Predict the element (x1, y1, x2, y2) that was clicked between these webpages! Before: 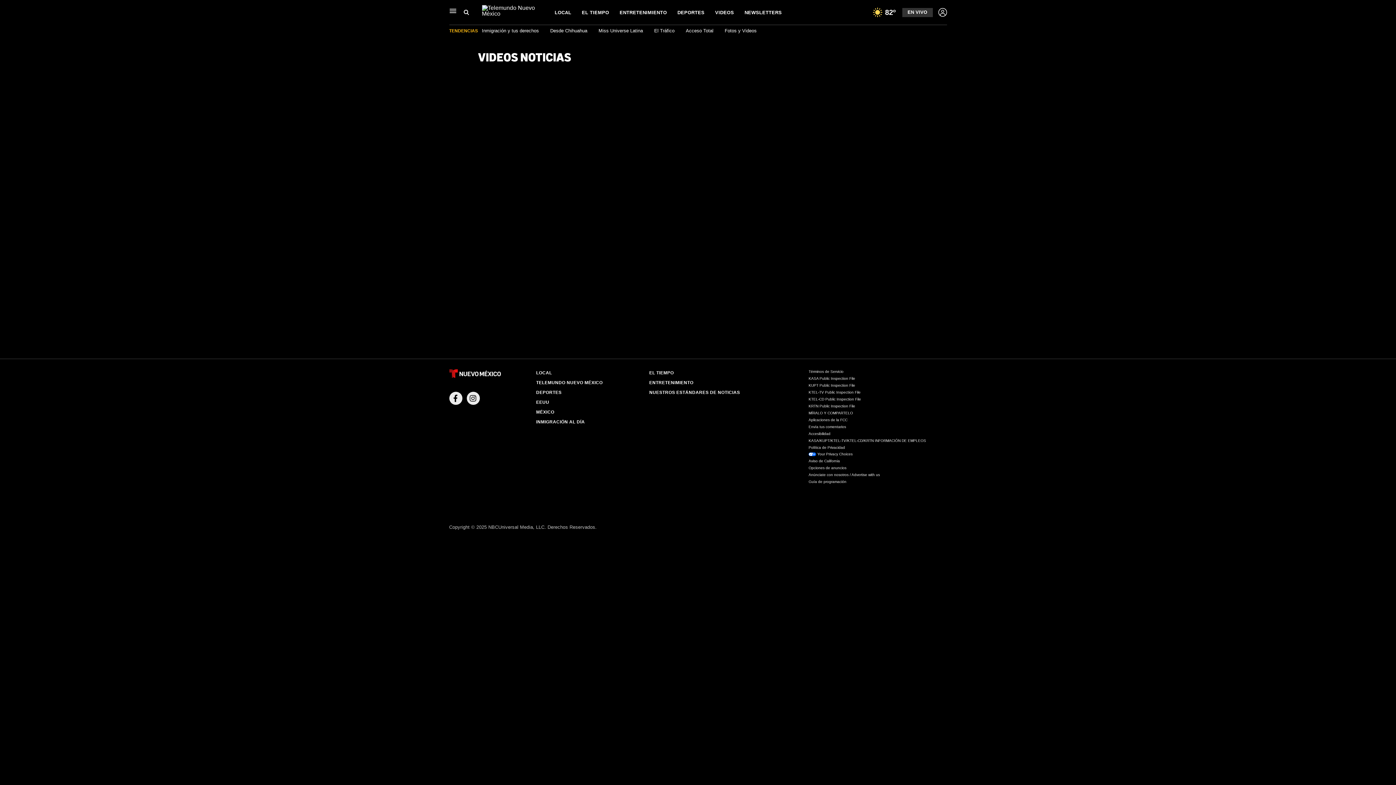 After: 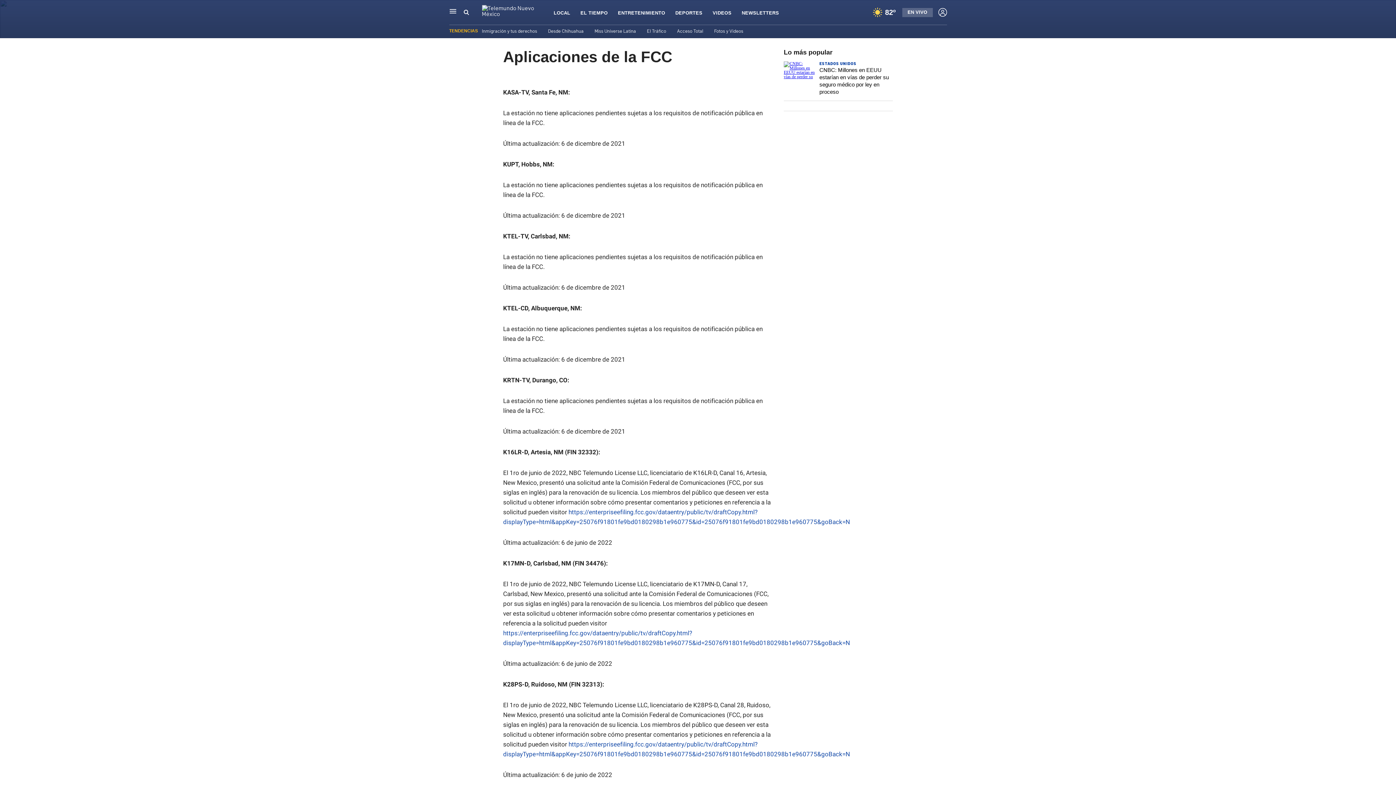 Action: bbox: (808, 418, 847, 422) label: Aplicaciones de la FCC